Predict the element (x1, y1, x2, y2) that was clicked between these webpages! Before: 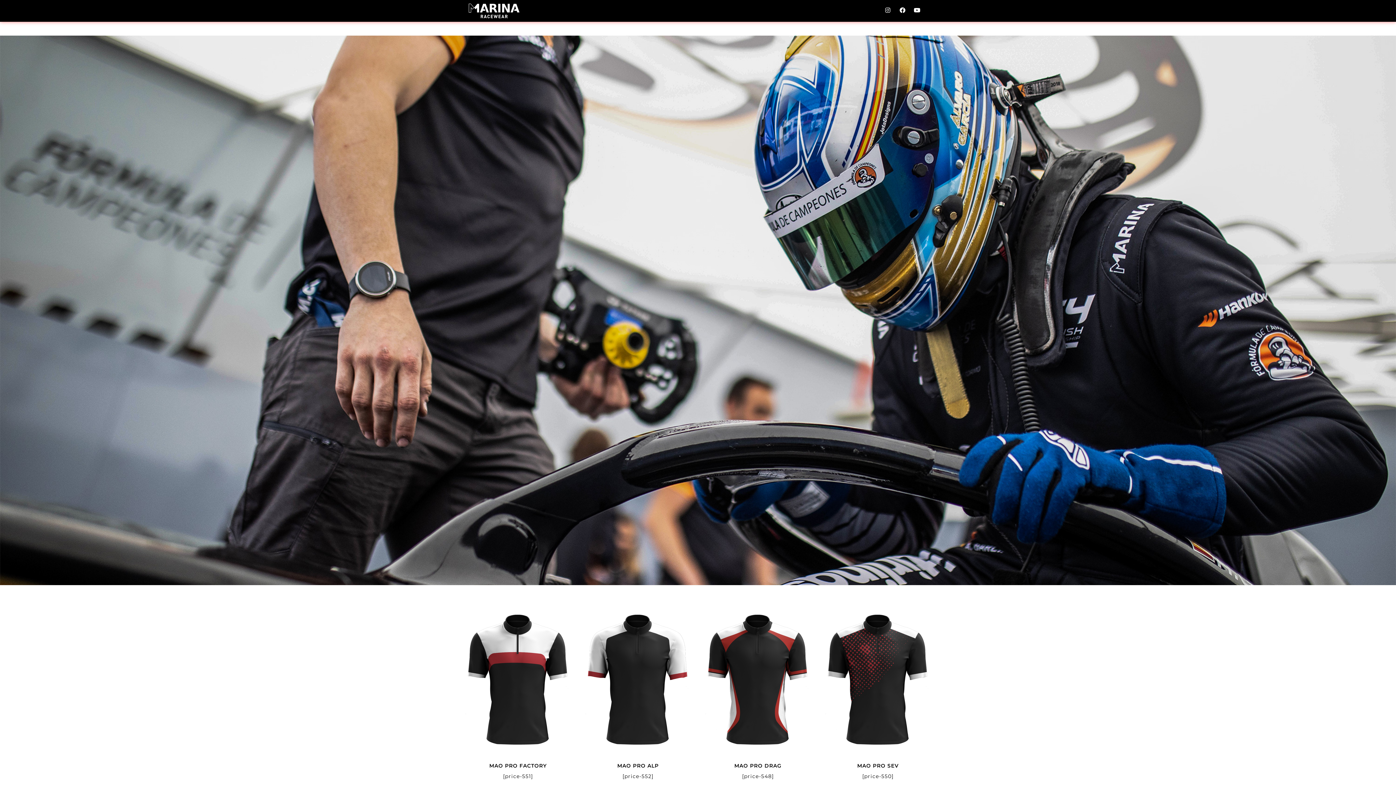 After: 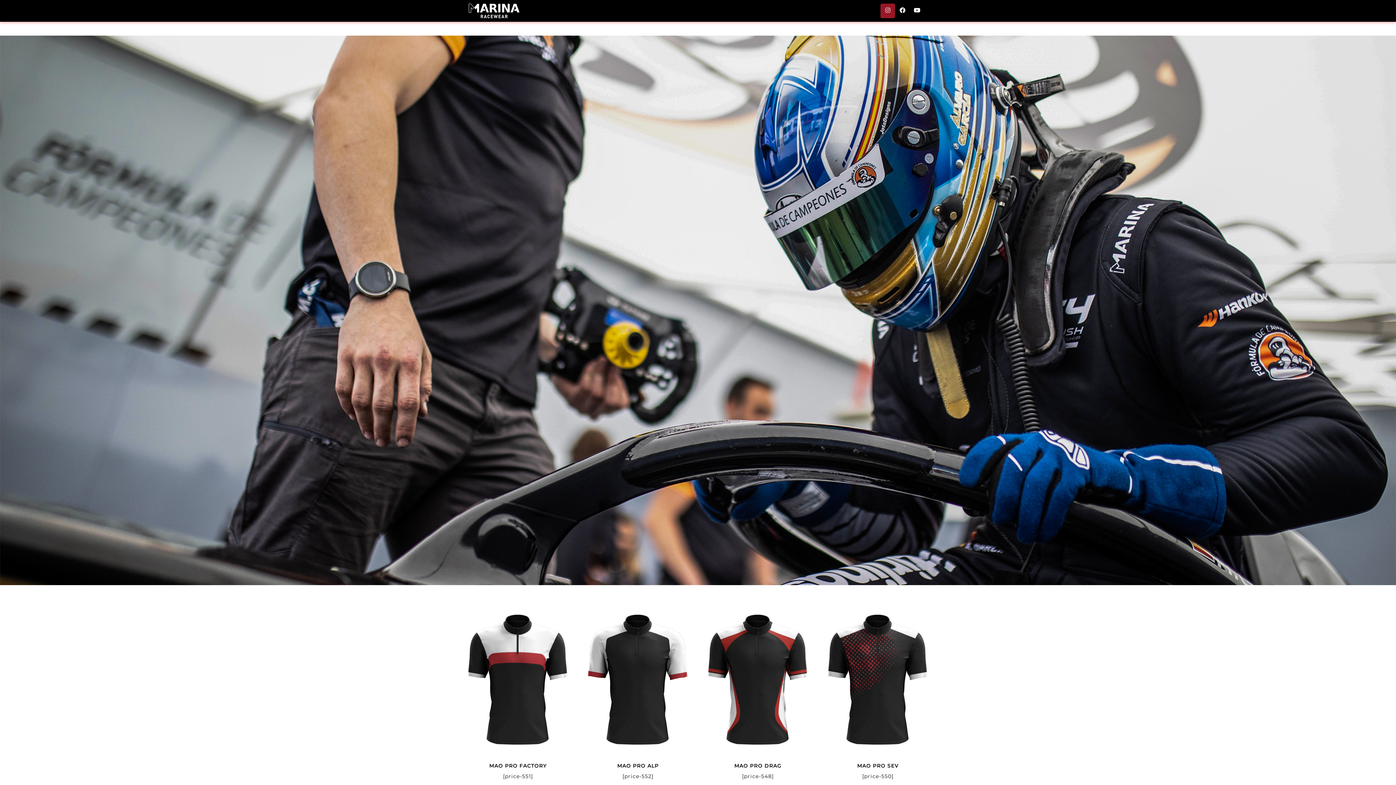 Action: label: Instagram bbox: (880, 3, 895, 18)